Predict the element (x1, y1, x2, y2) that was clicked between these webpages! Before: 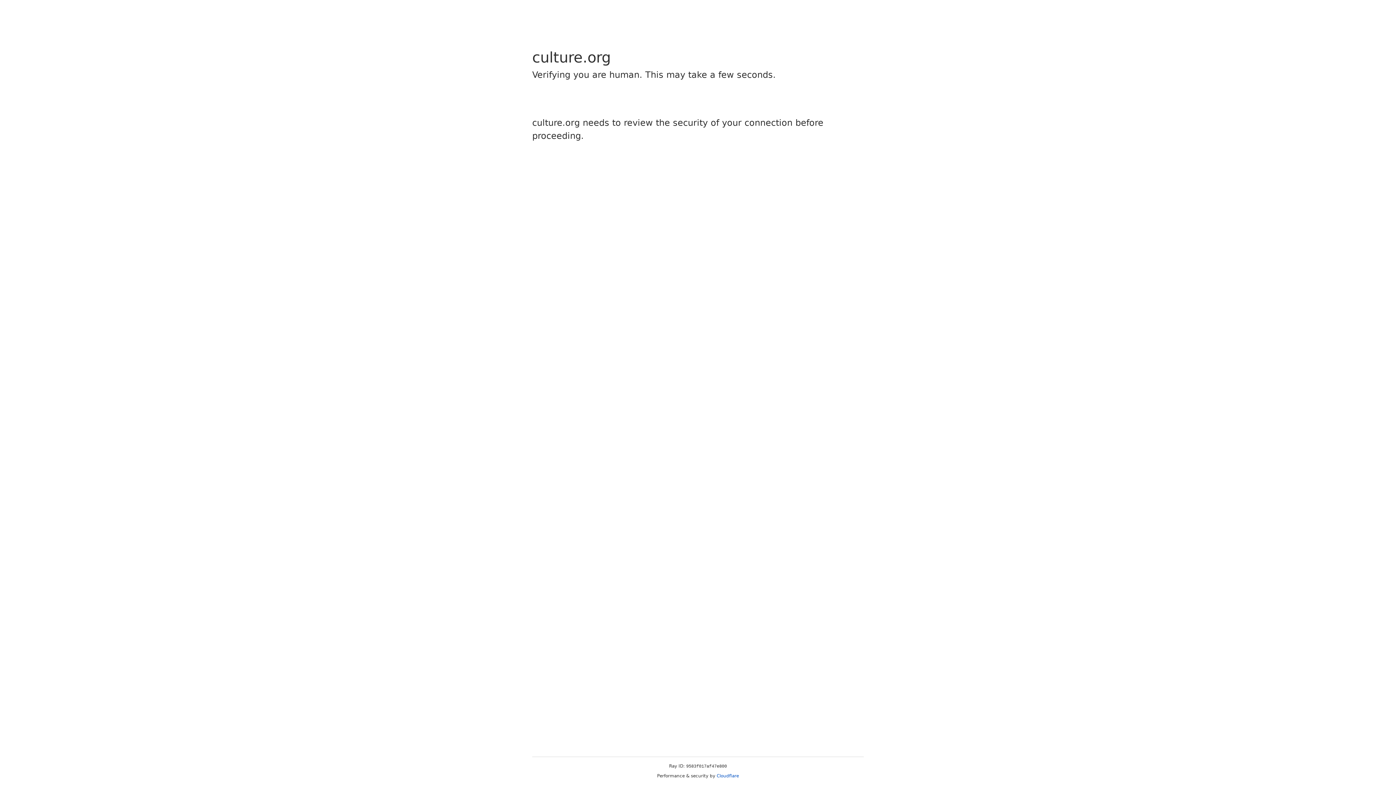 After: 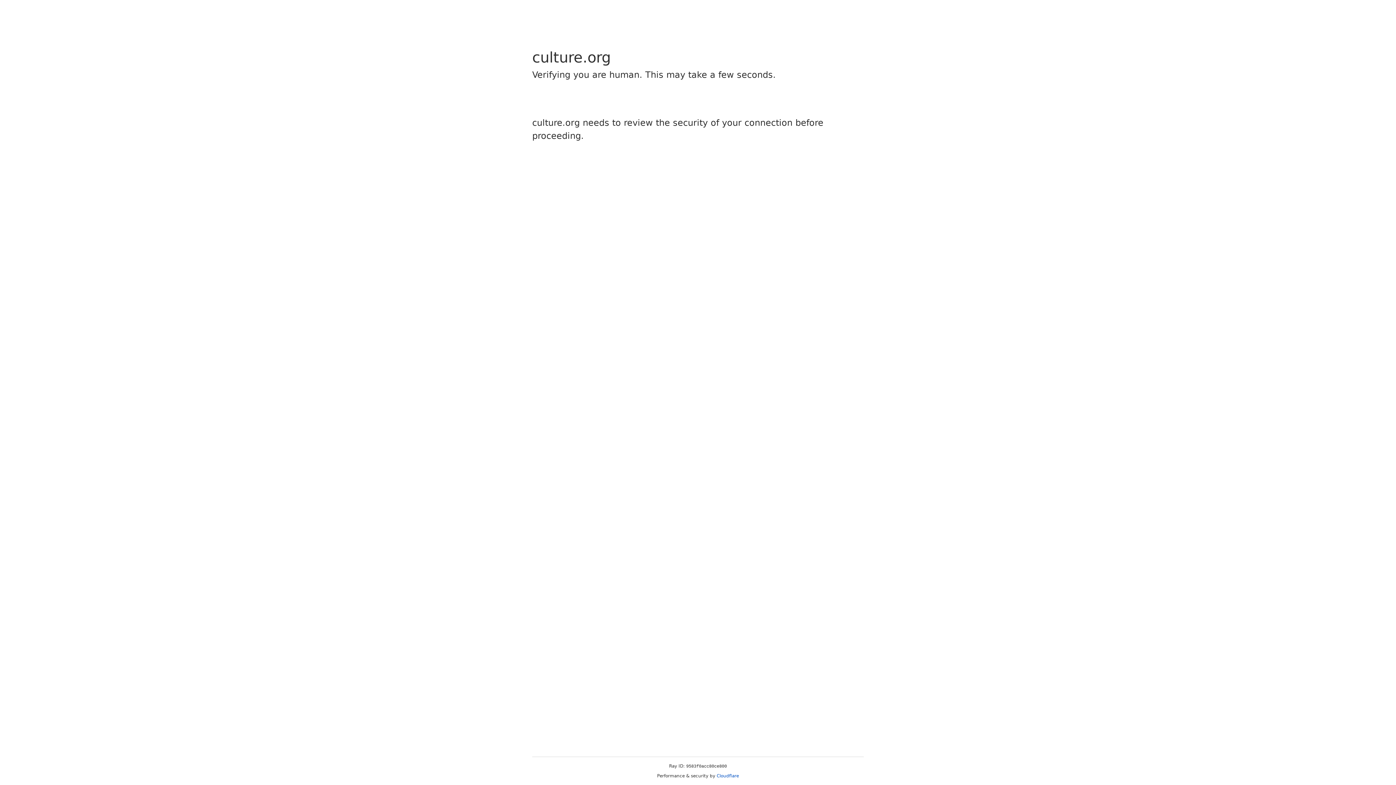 Action: bbox: (716, 773, 739, 778) label: Cloudflare